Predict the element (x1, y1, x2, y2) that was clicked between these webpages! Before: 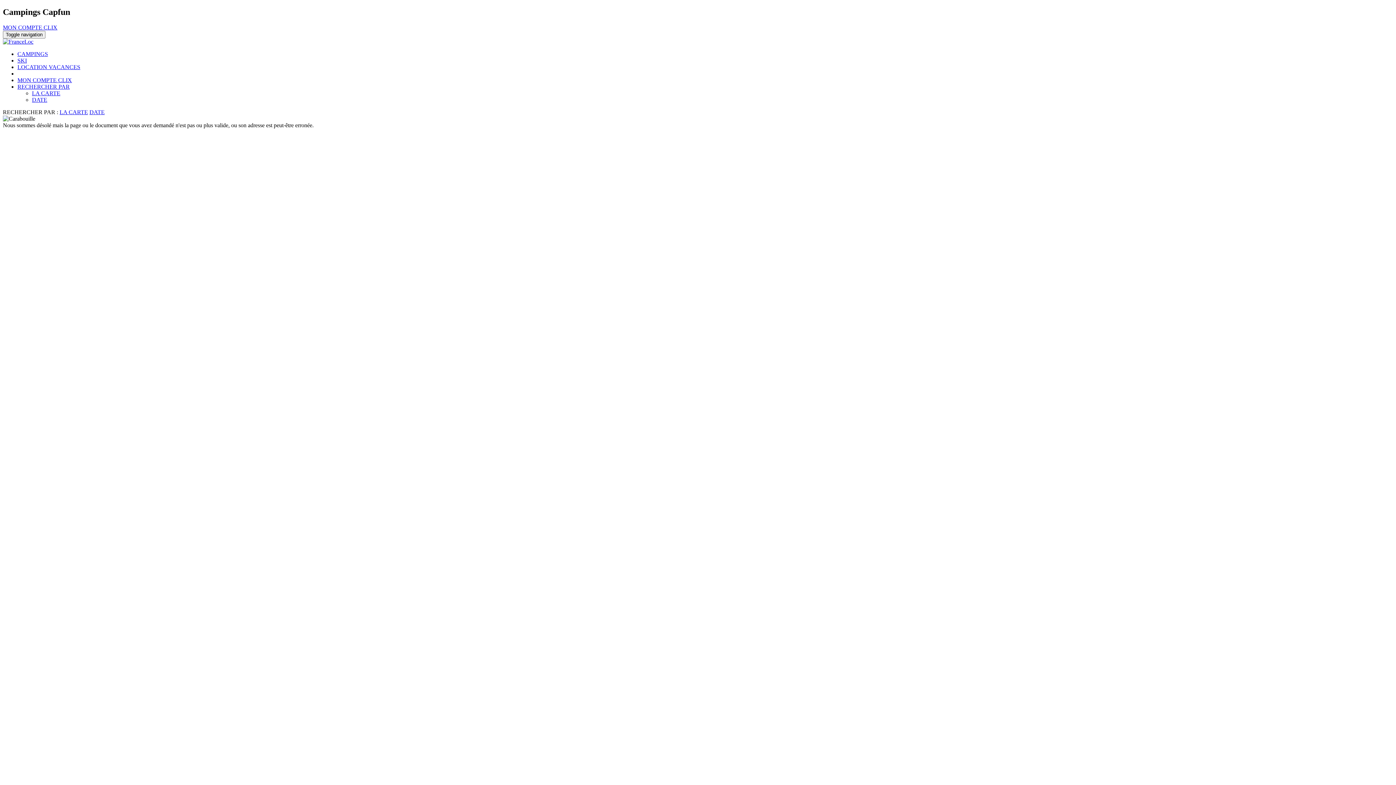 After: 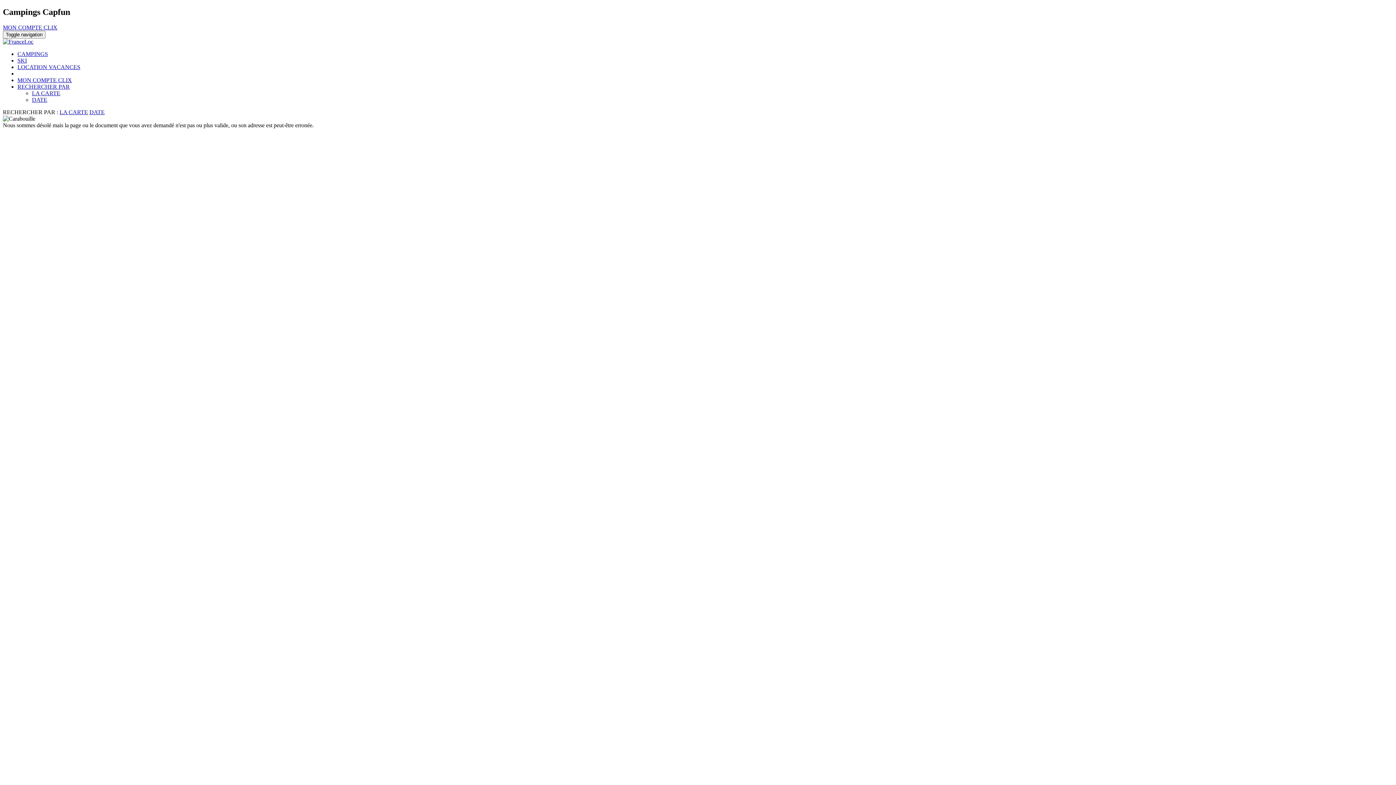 Action: bbox: (17, 57, 26, 63) label: SKI